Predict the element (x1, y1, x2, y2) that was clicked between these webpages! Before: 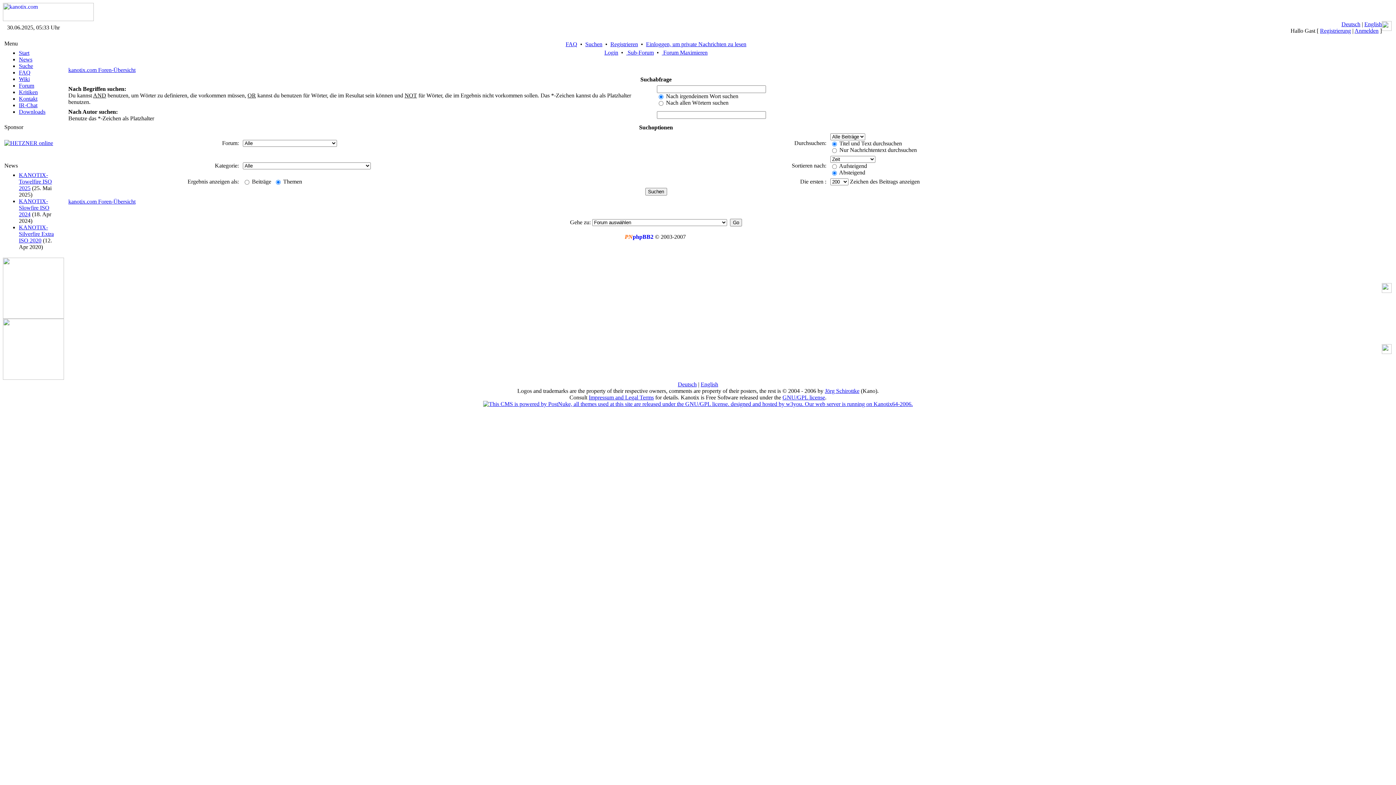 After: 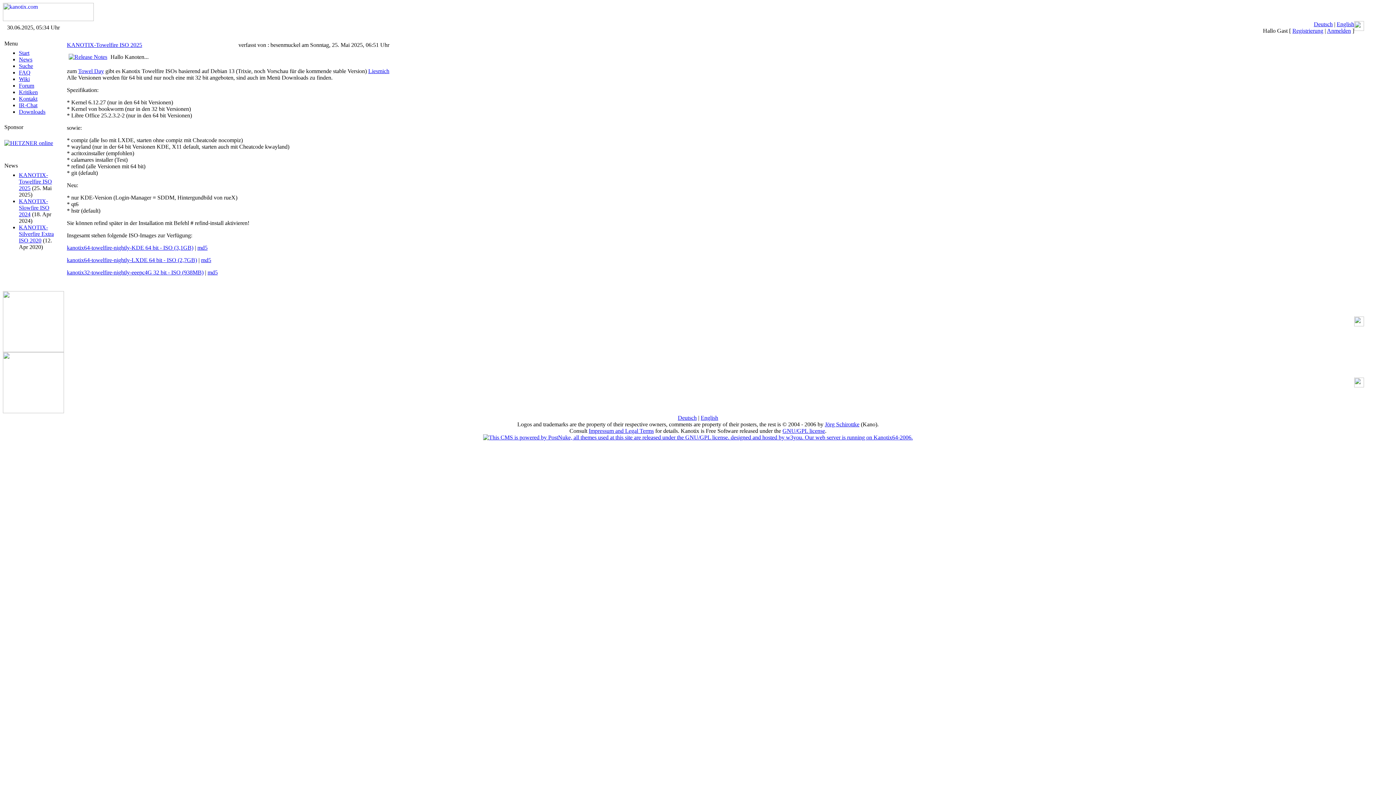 Action: label: KANOTIX-Towelfire ISO 2025 bbox: (18, 172, 52, 191)